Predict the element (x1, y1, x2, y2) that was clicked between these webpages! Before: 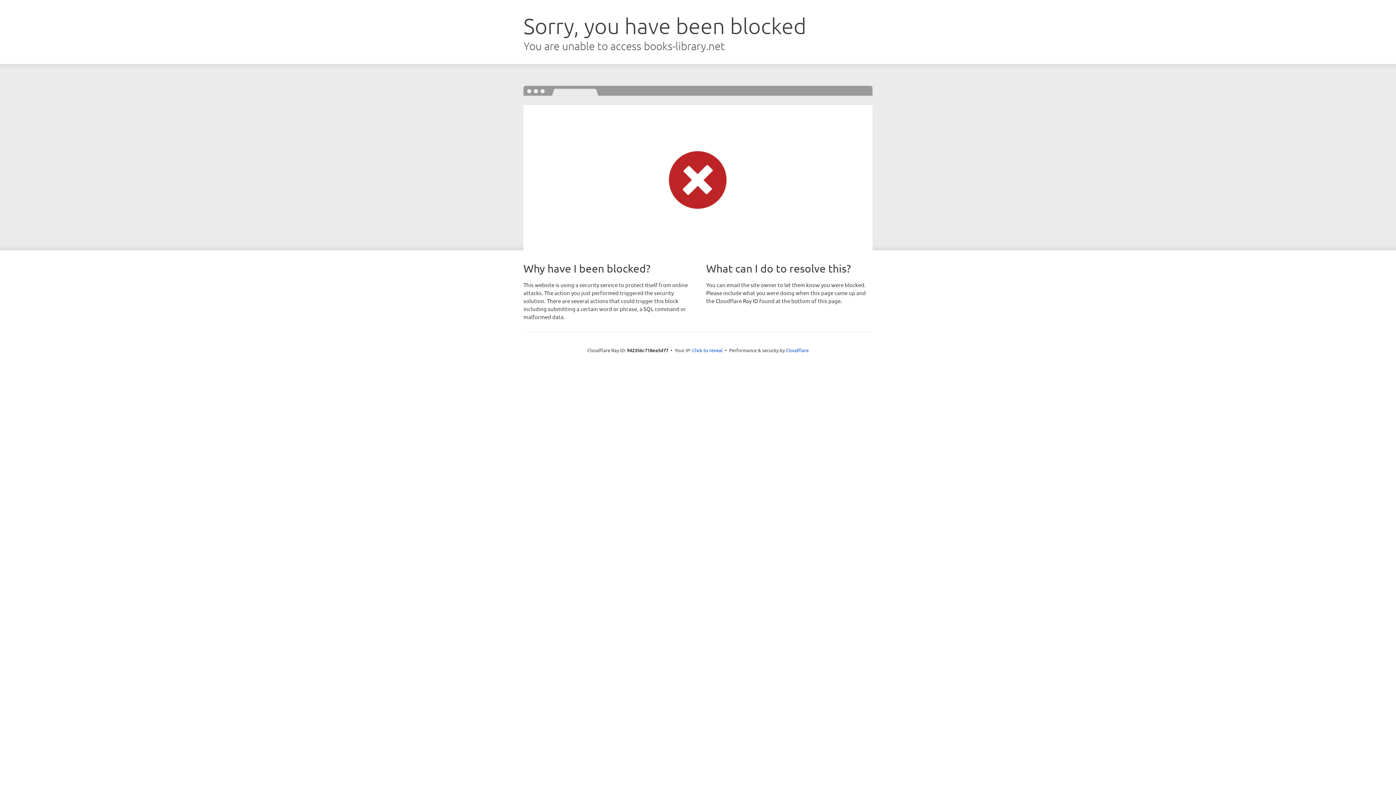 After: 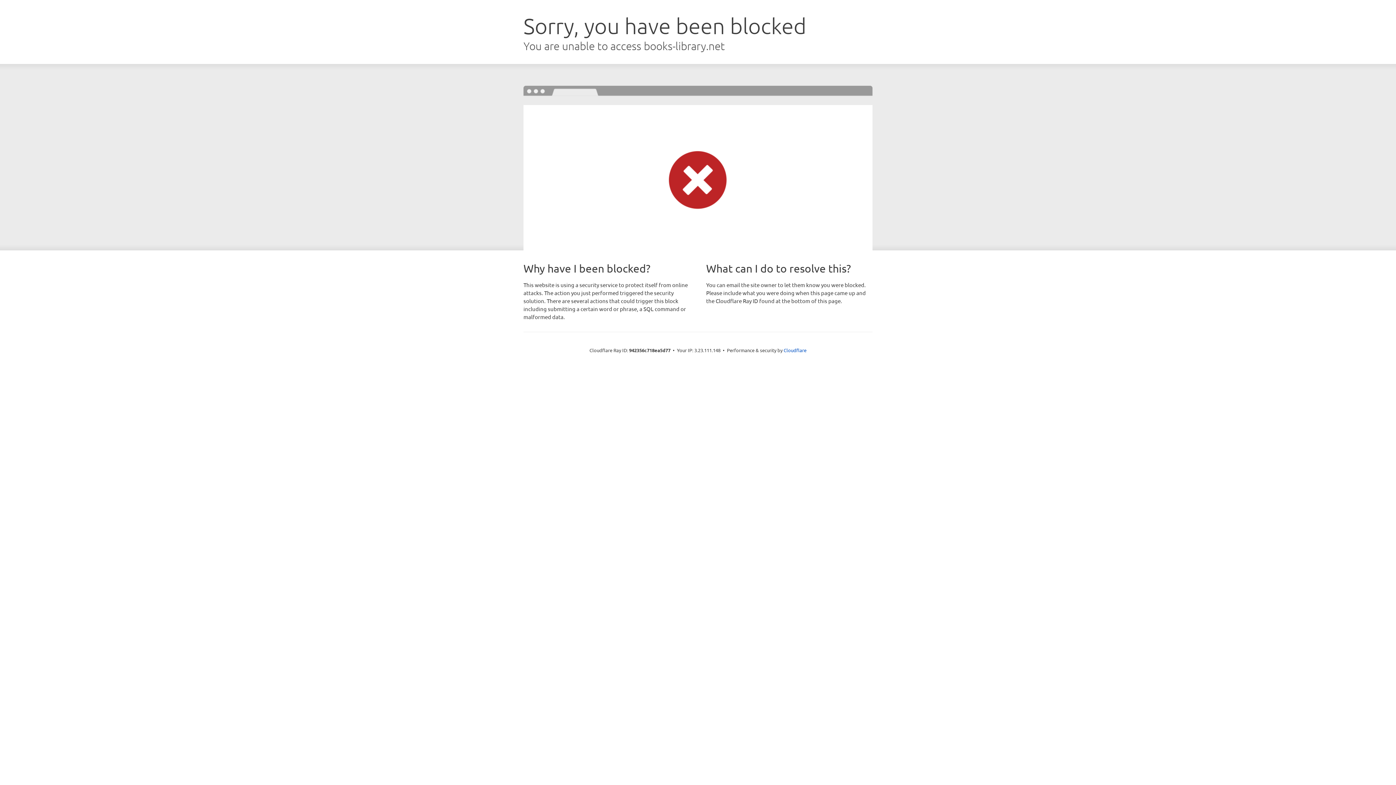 Action: bbox: (692, 346, 722, 353) label: Click to reveal